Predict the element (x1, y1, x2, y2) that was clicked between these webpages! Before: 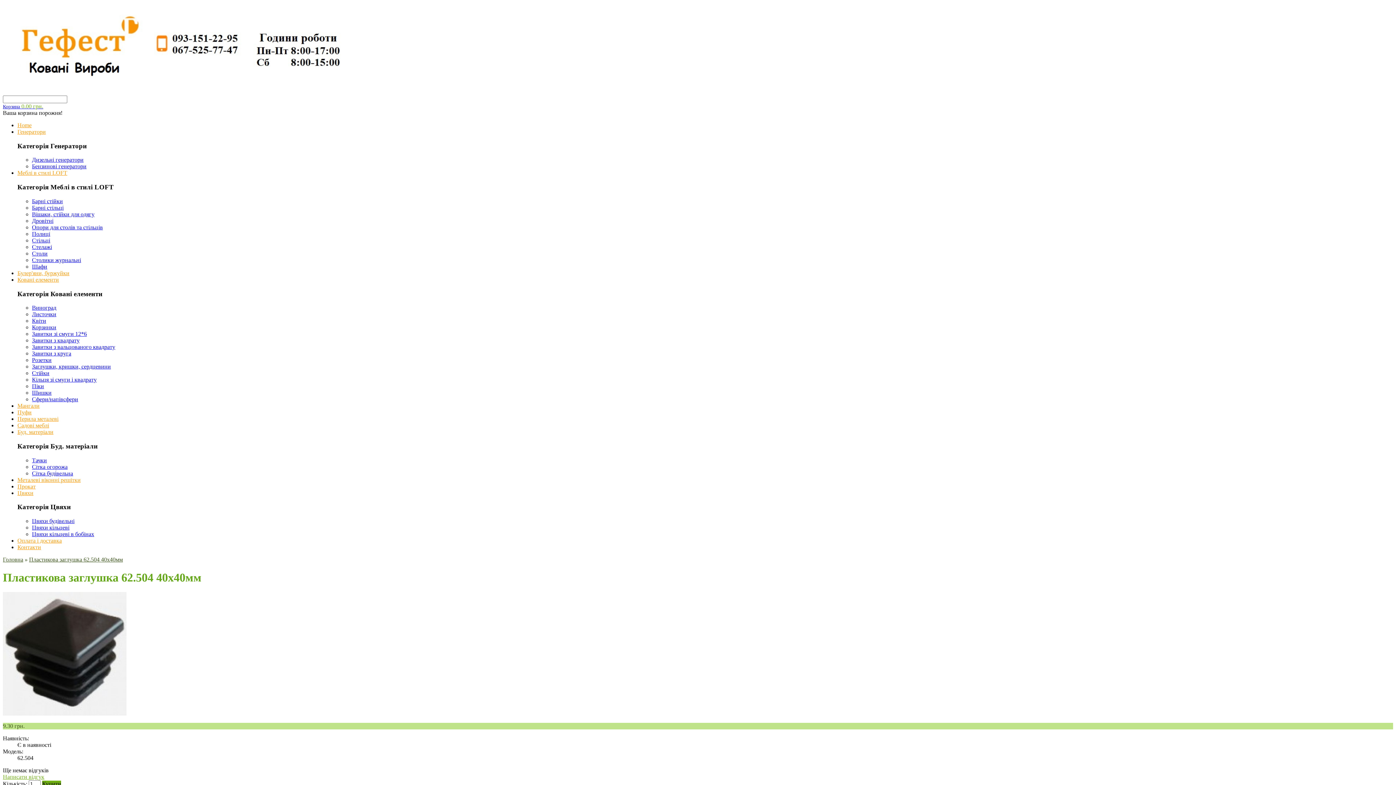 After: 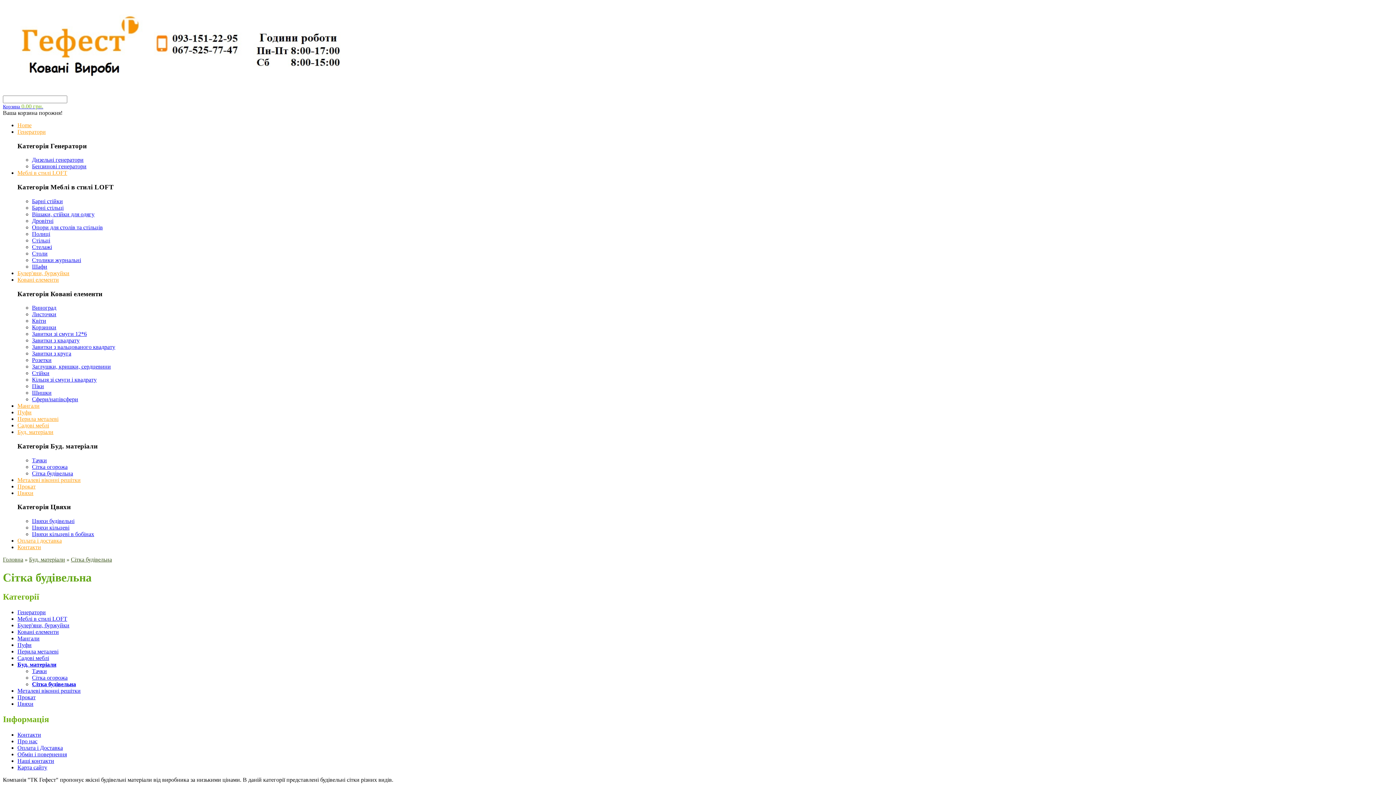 Action: label: Сітка будівельна bbox: (32, 470, 73, 476)